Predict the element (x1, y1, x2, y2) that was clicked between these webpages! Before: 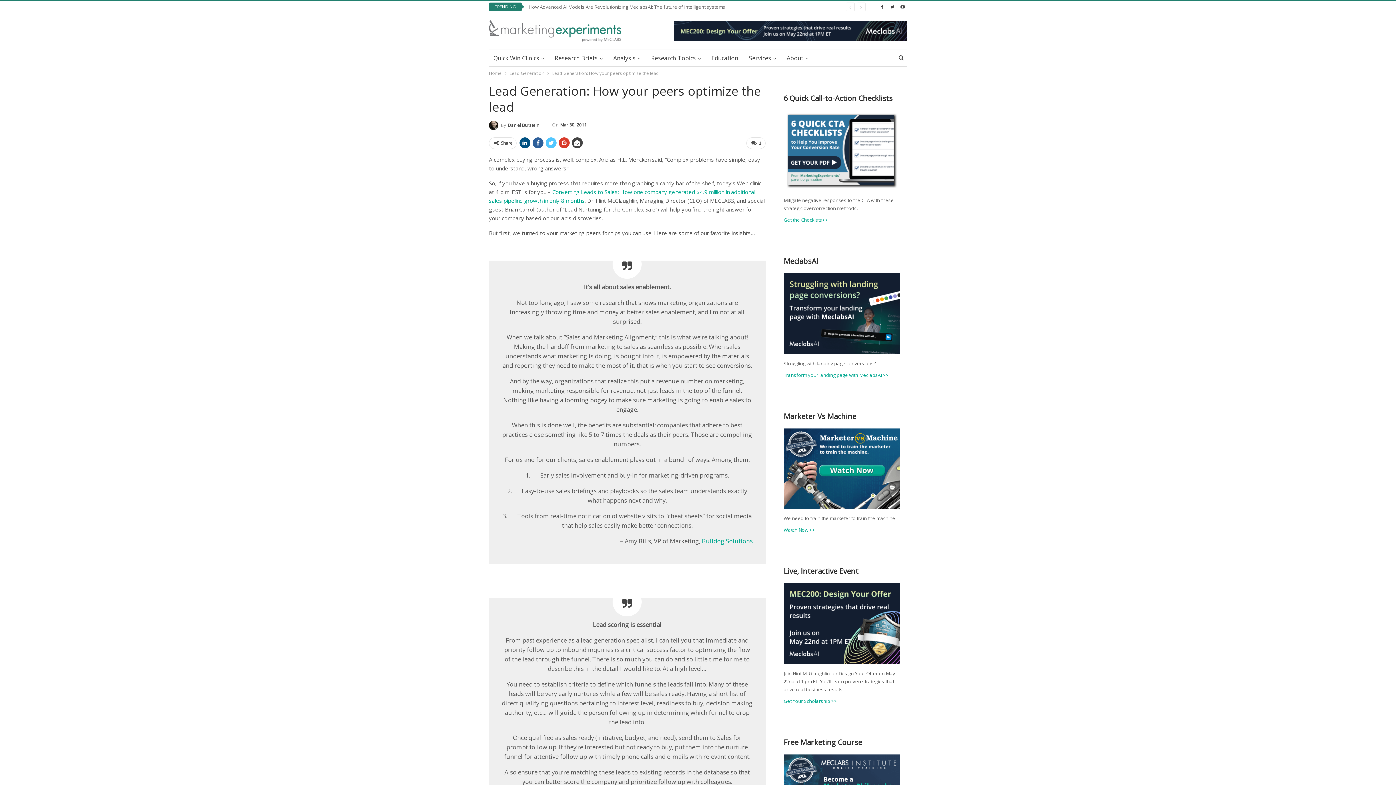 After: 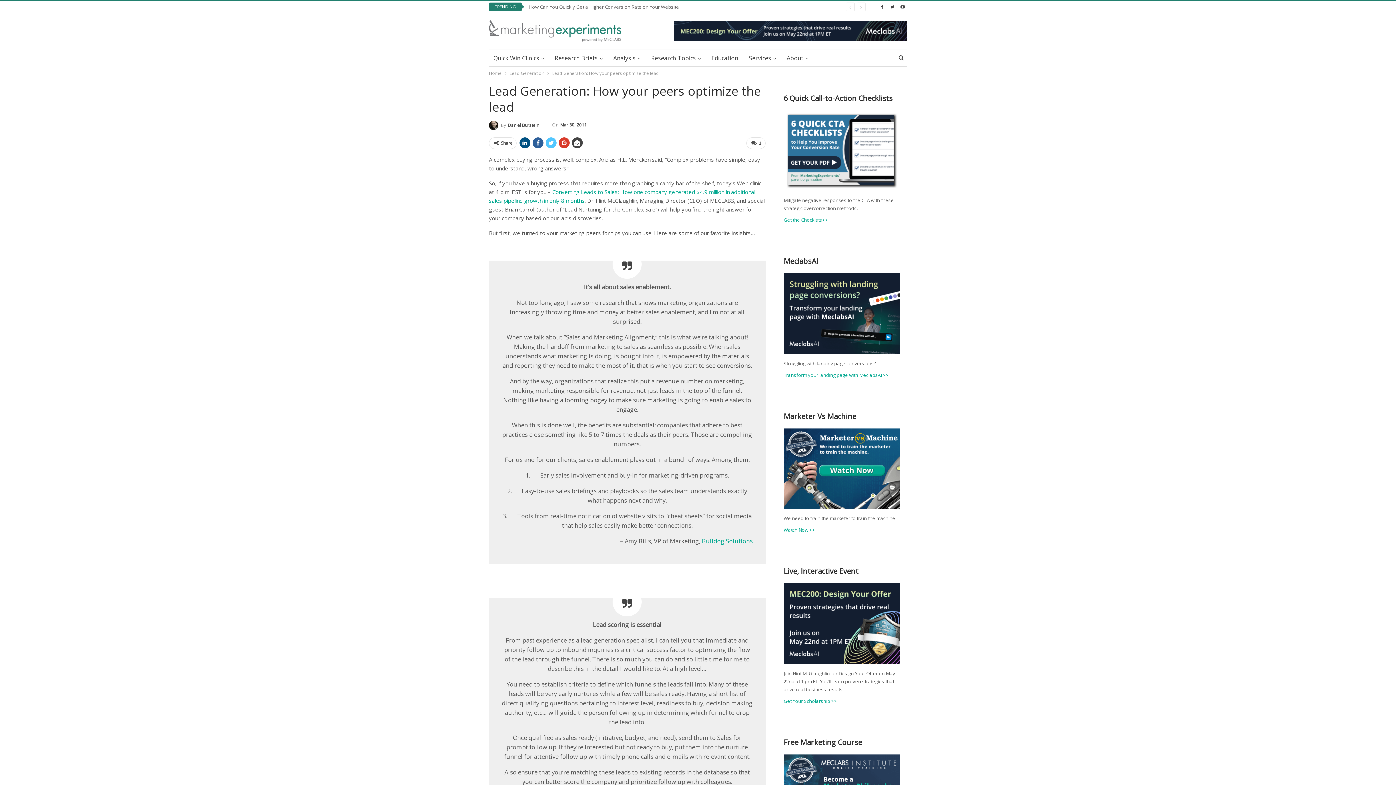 Action: bbox: (783, 310, 899, 317)